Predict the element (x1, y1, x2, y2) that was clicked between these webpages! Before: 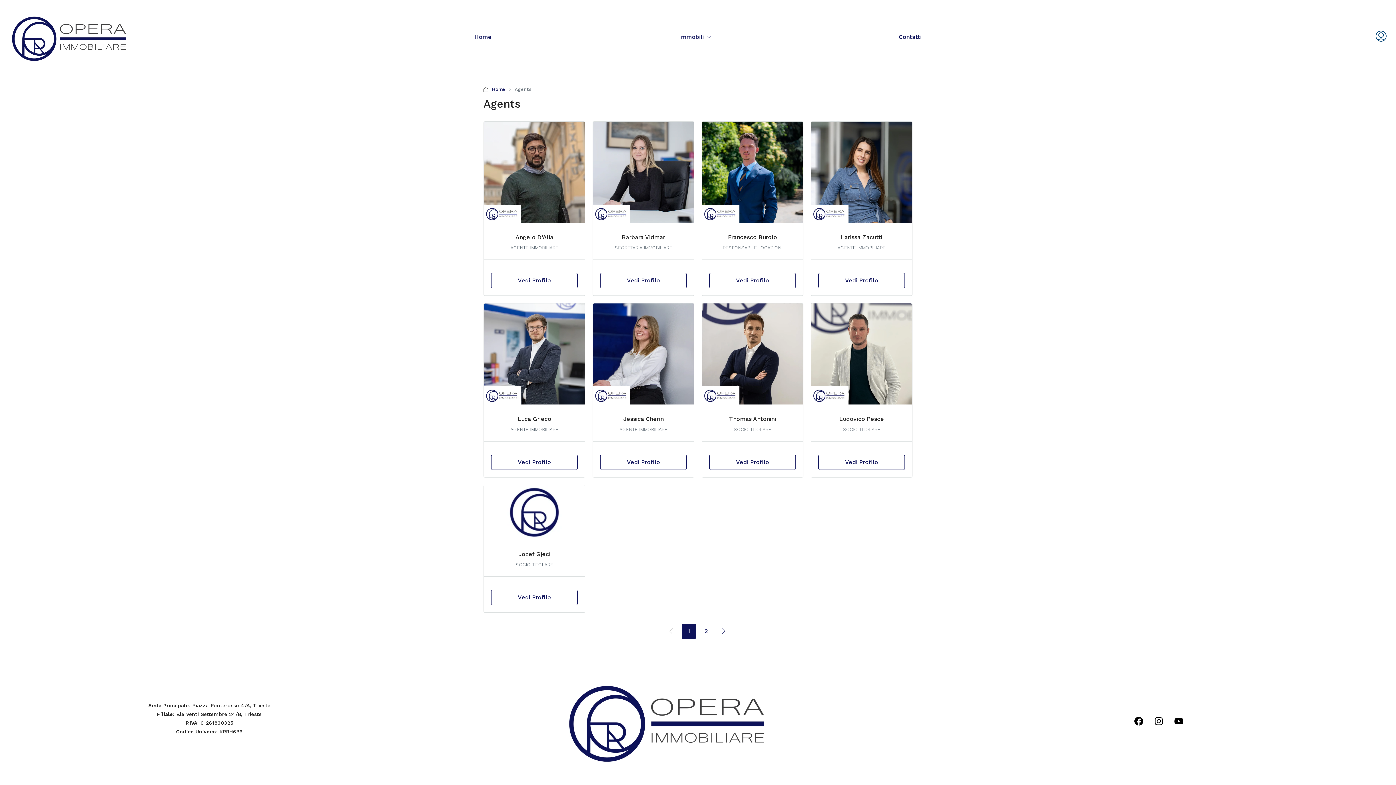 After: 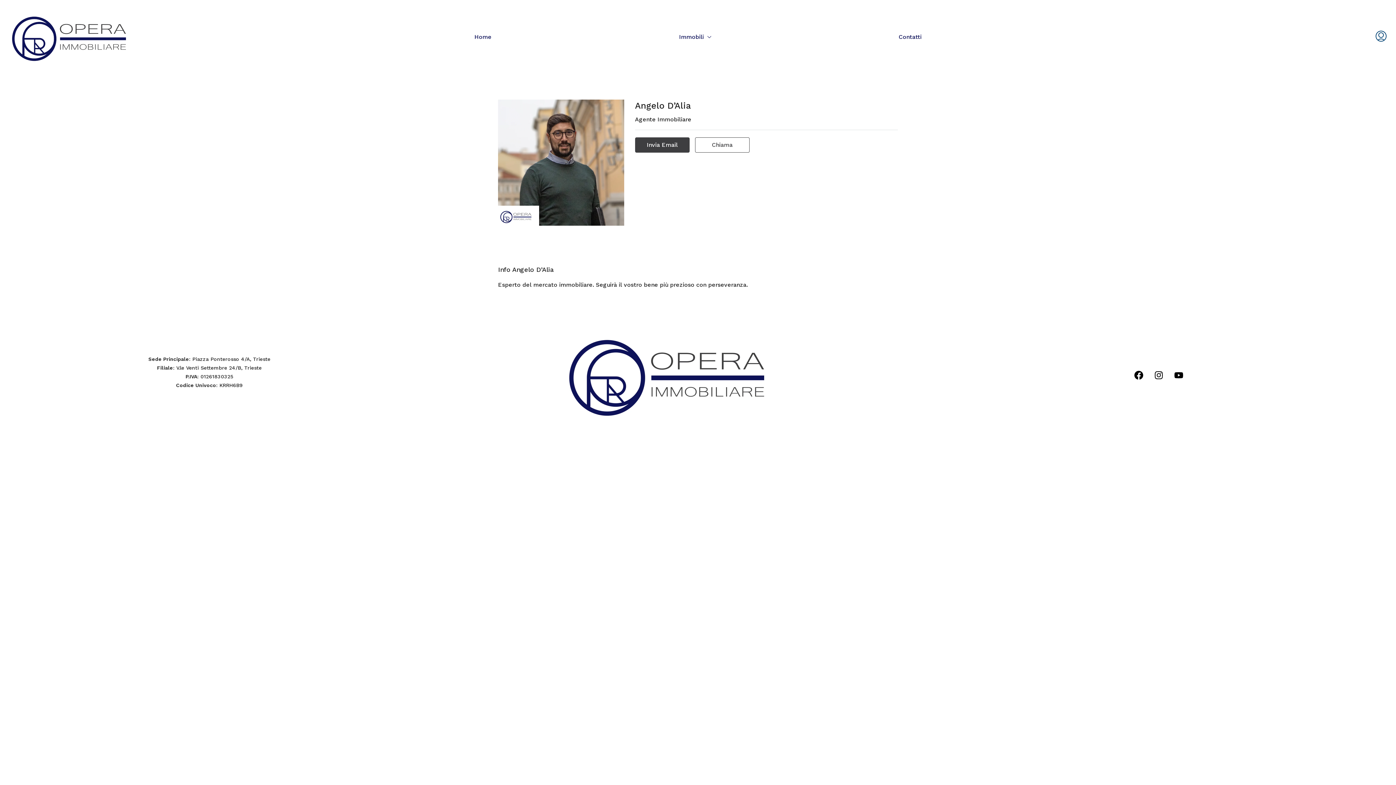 Action: bbox: (491, 273, 577, 288) label: Vedi Profilo